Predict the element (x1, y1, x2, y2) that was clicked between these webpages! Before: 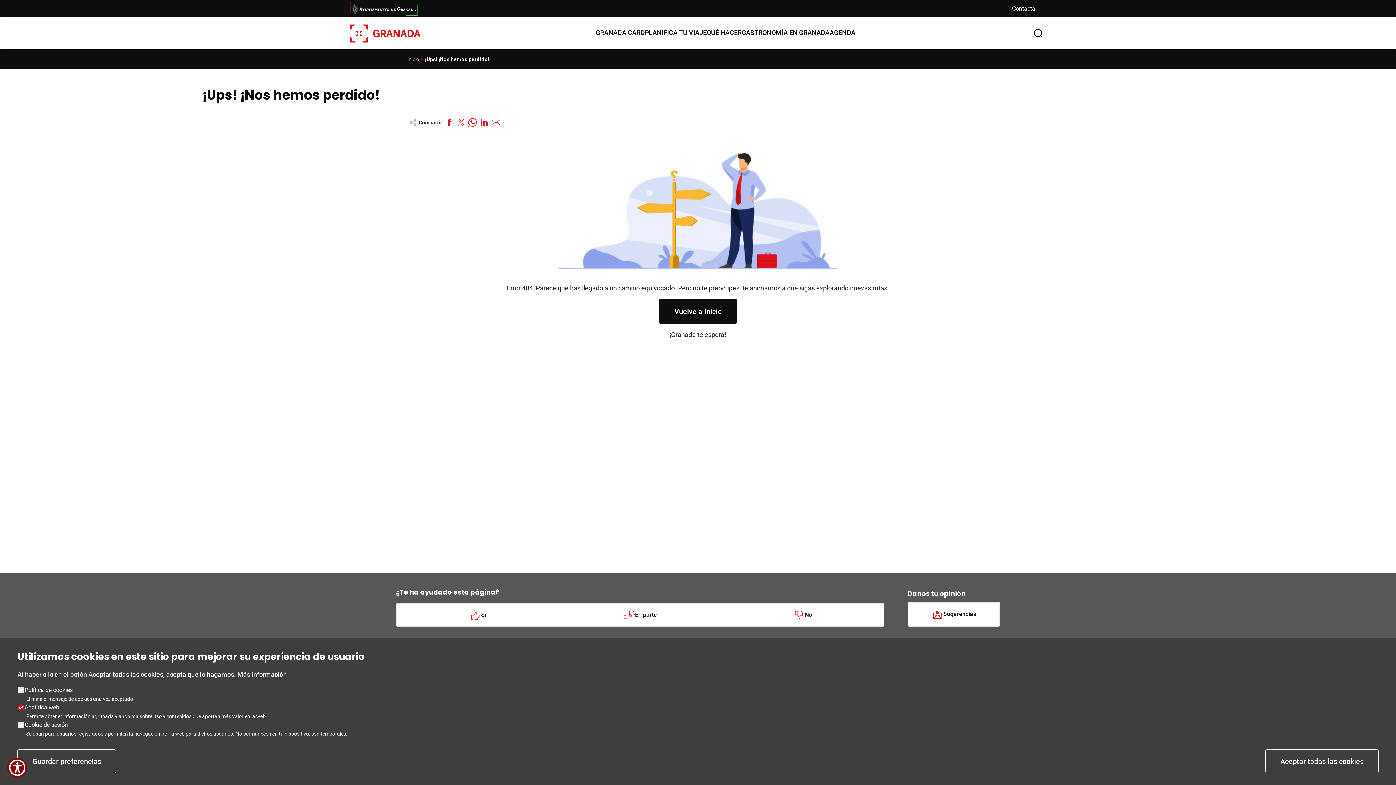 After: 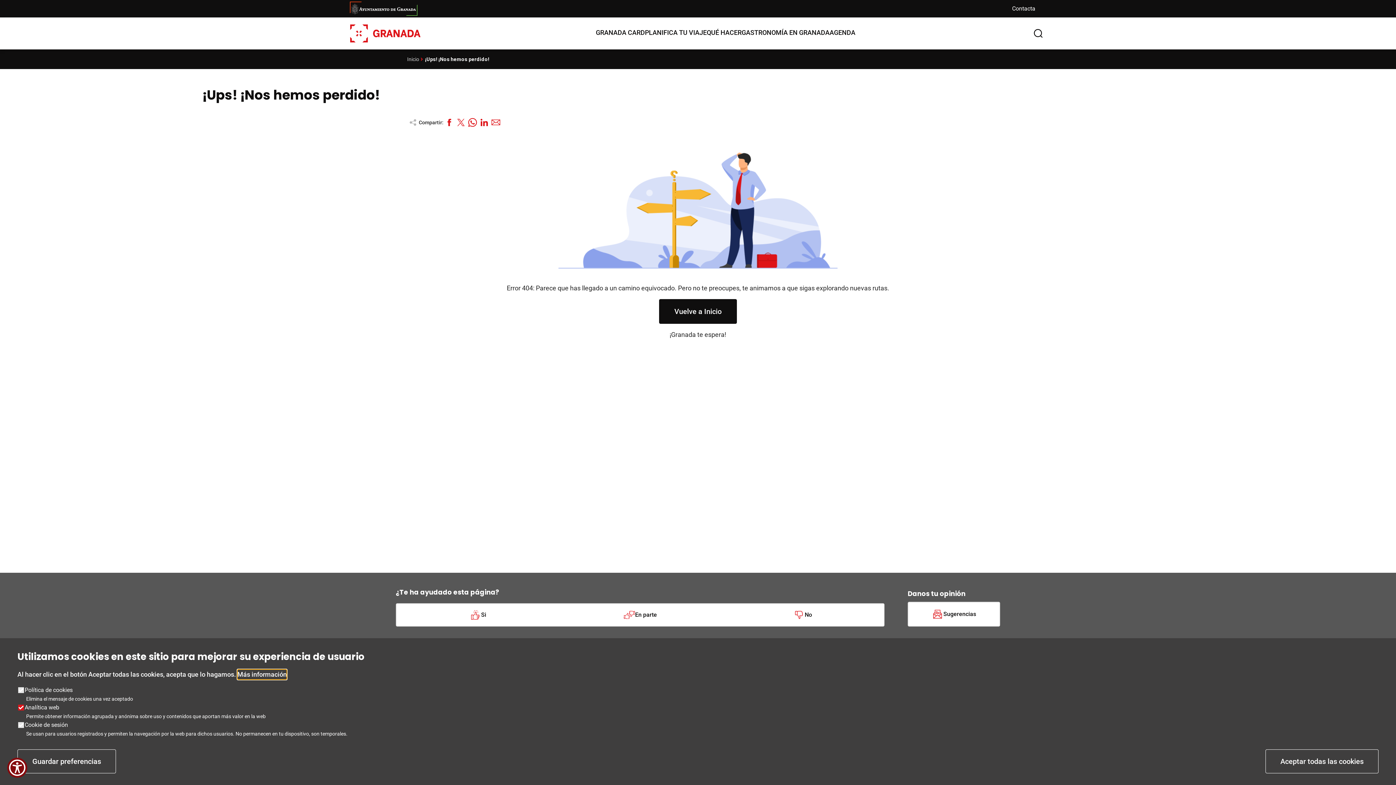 Action: bbox: (237, 669, 286, 680) label: Más información